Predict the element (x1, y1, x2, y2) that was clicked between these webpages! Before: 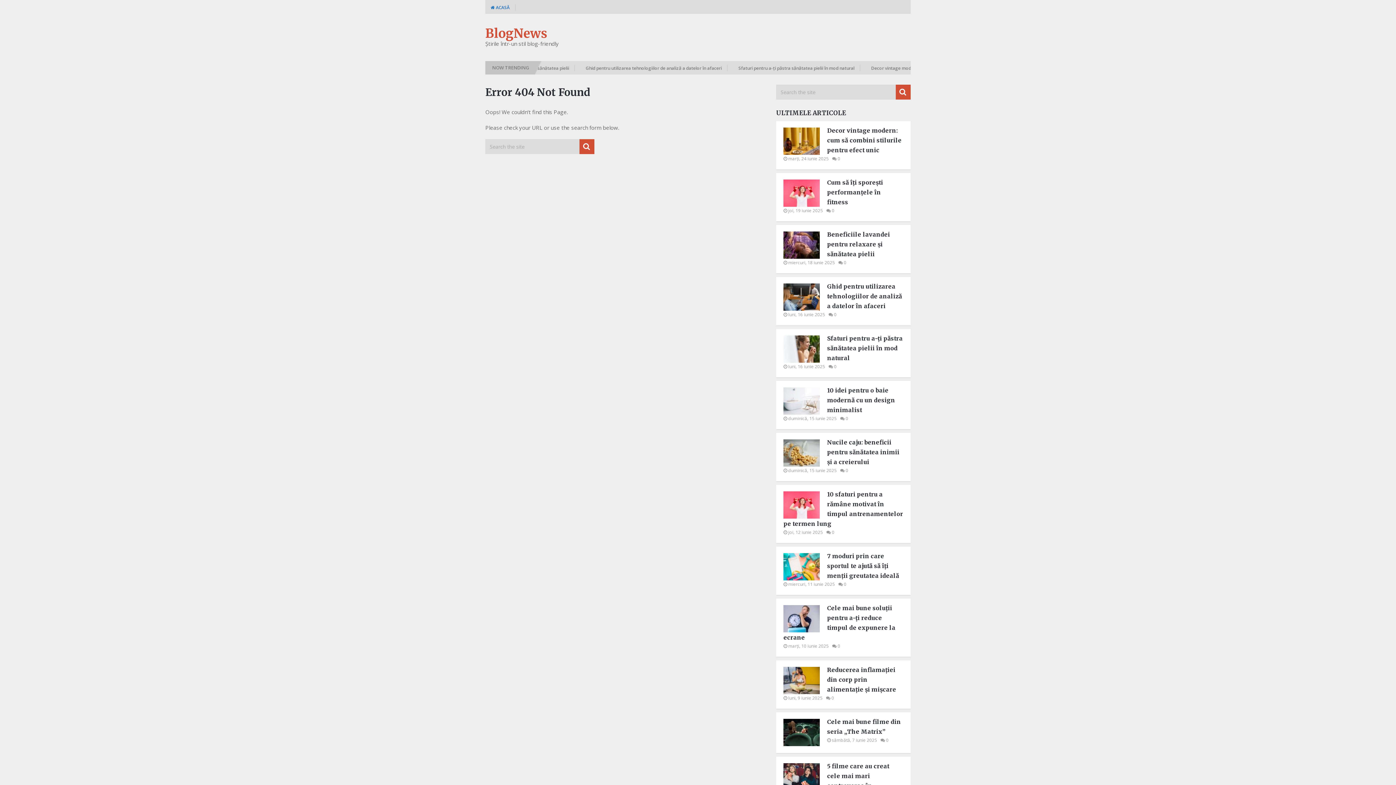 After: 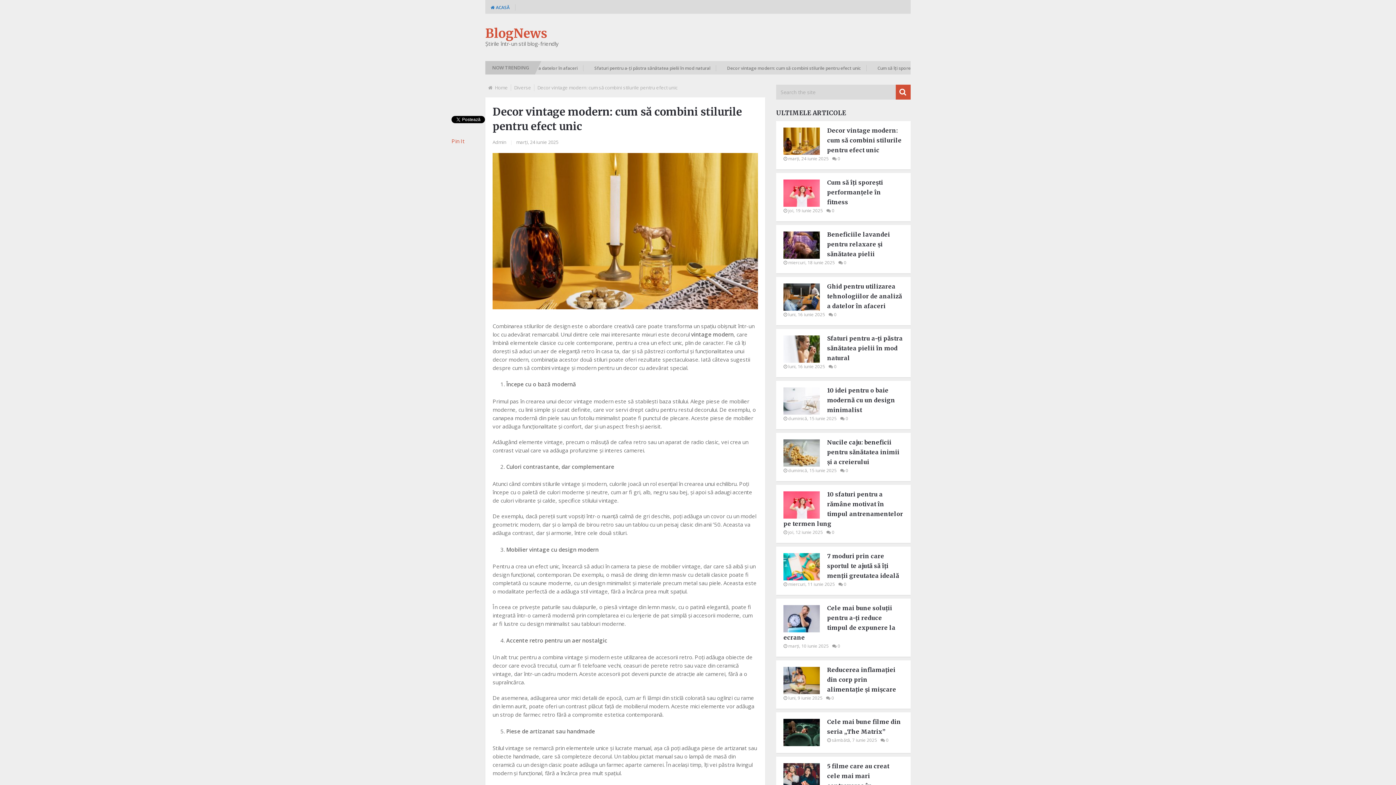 Action: label: Decor vintage modern: cum să combini stilurile pentru efect unic bbox: (783, 125, 903, 155)